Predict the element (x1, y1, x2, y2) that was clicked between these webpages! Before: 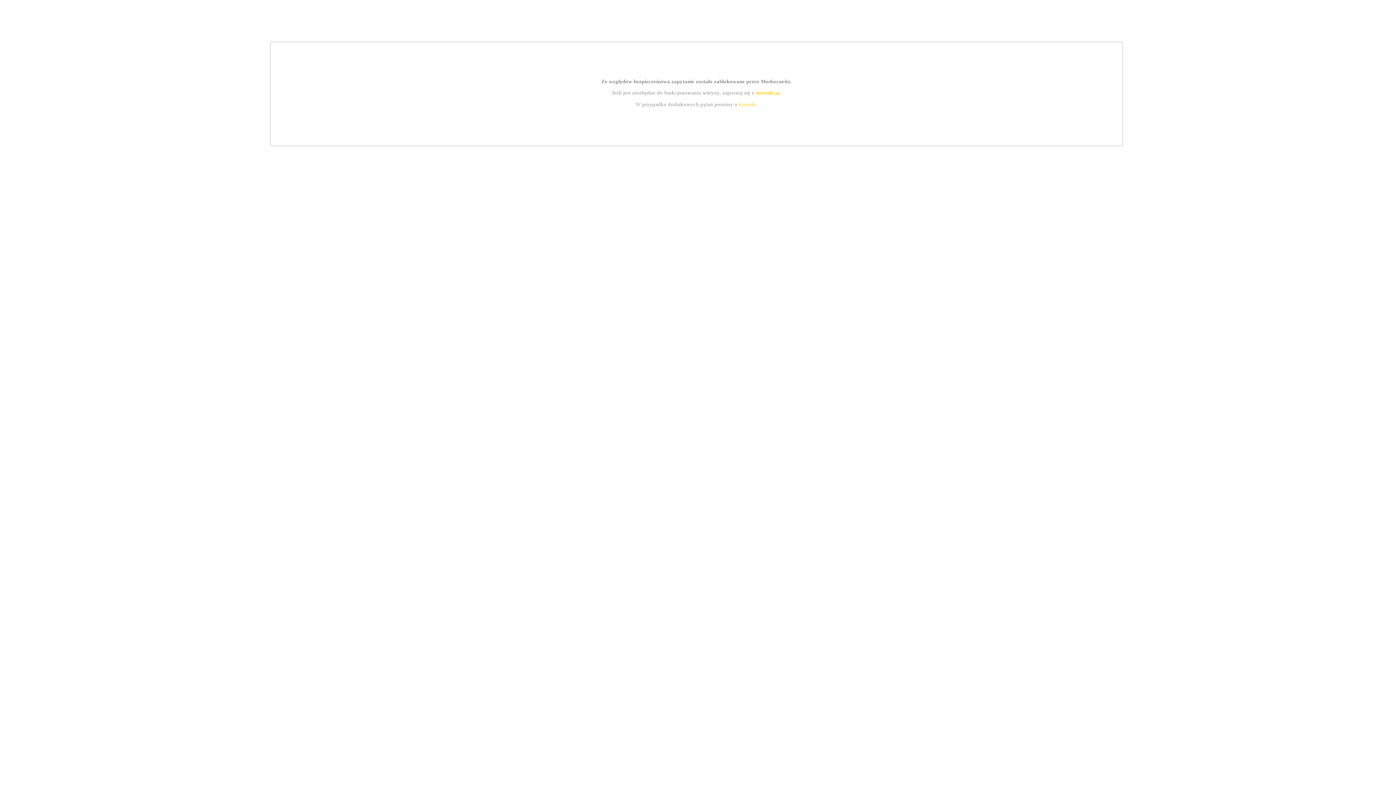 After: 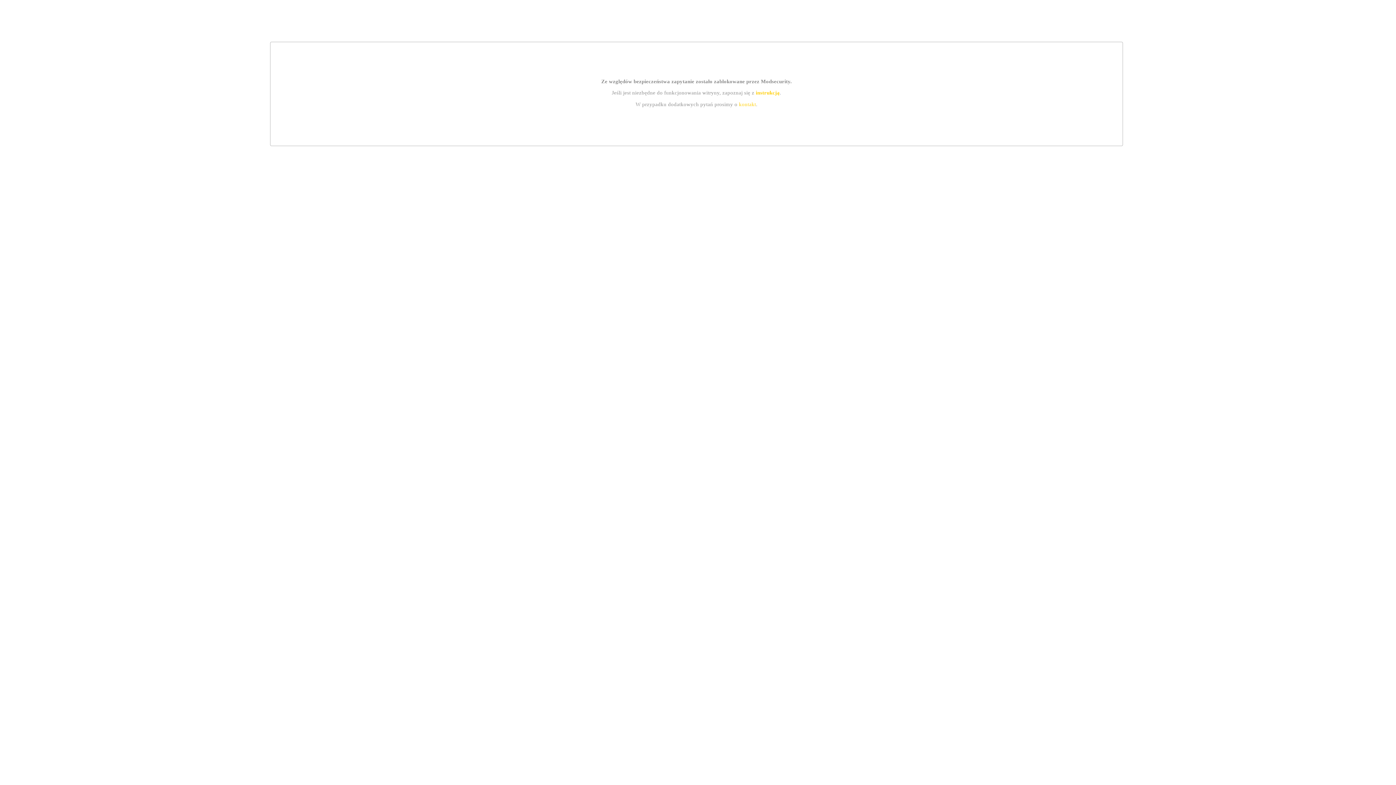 Action: bbox: (755, 89, 779, 95) label: instrukcją